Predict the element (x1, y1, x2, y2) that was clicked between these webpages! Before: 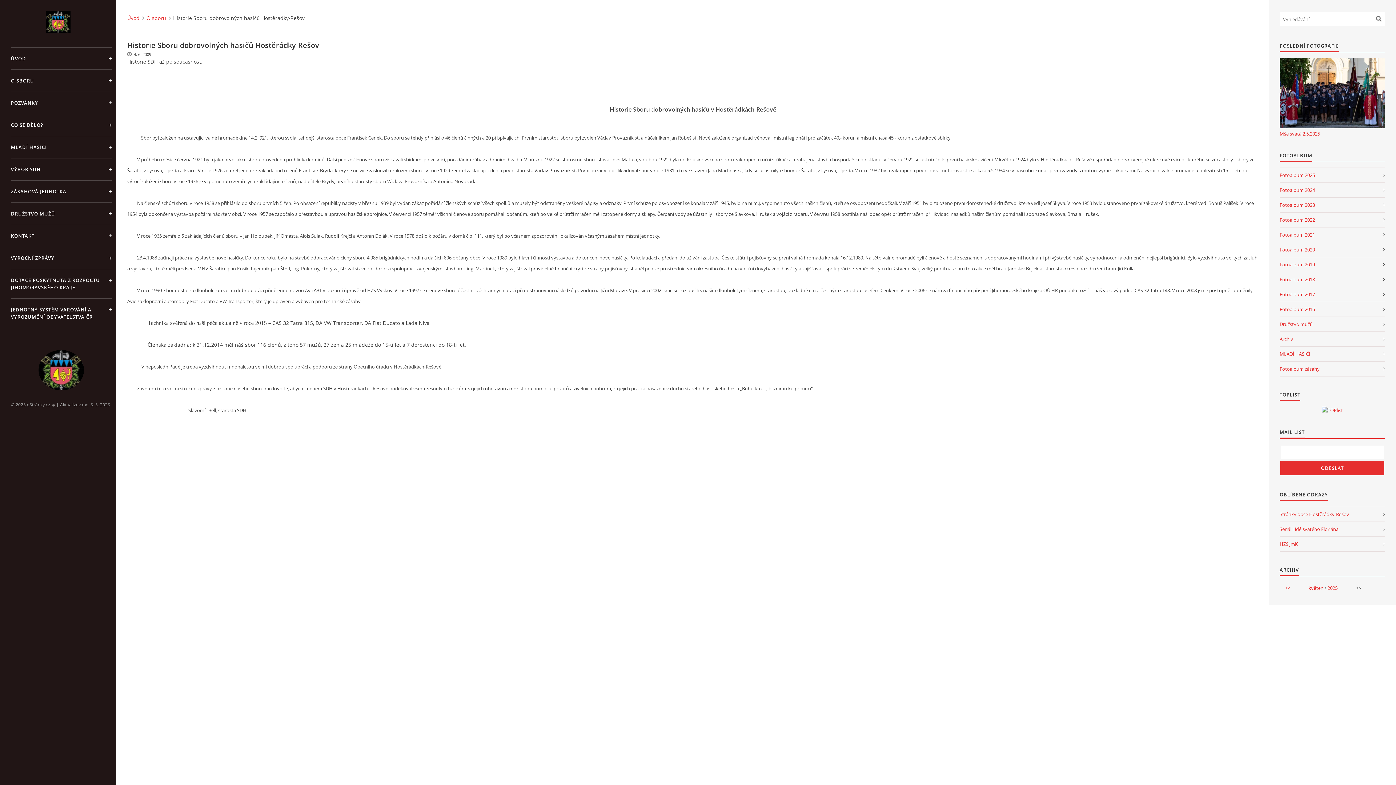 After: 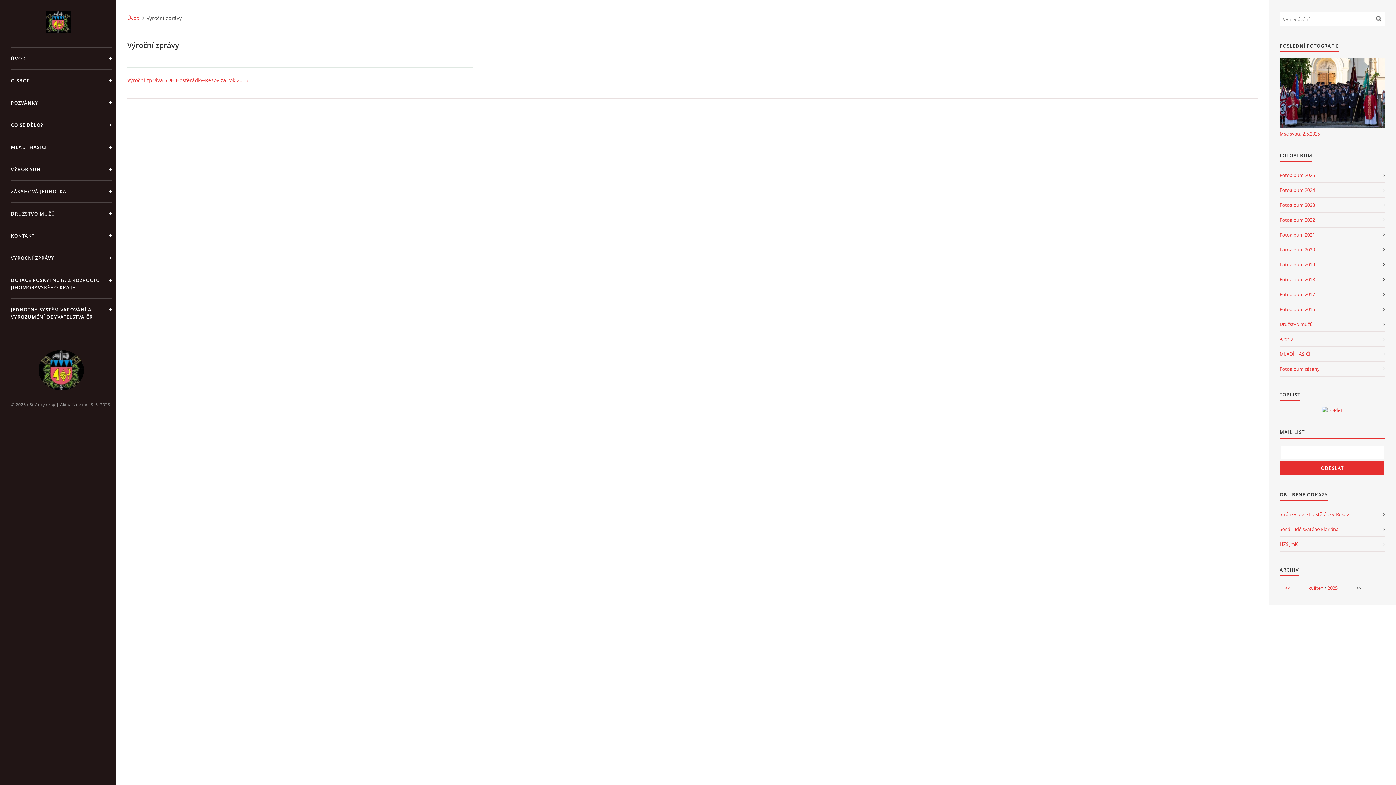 Action: label: VÝROČNÍ ZPRÁVY bbox: (10, 246, 111, 269)